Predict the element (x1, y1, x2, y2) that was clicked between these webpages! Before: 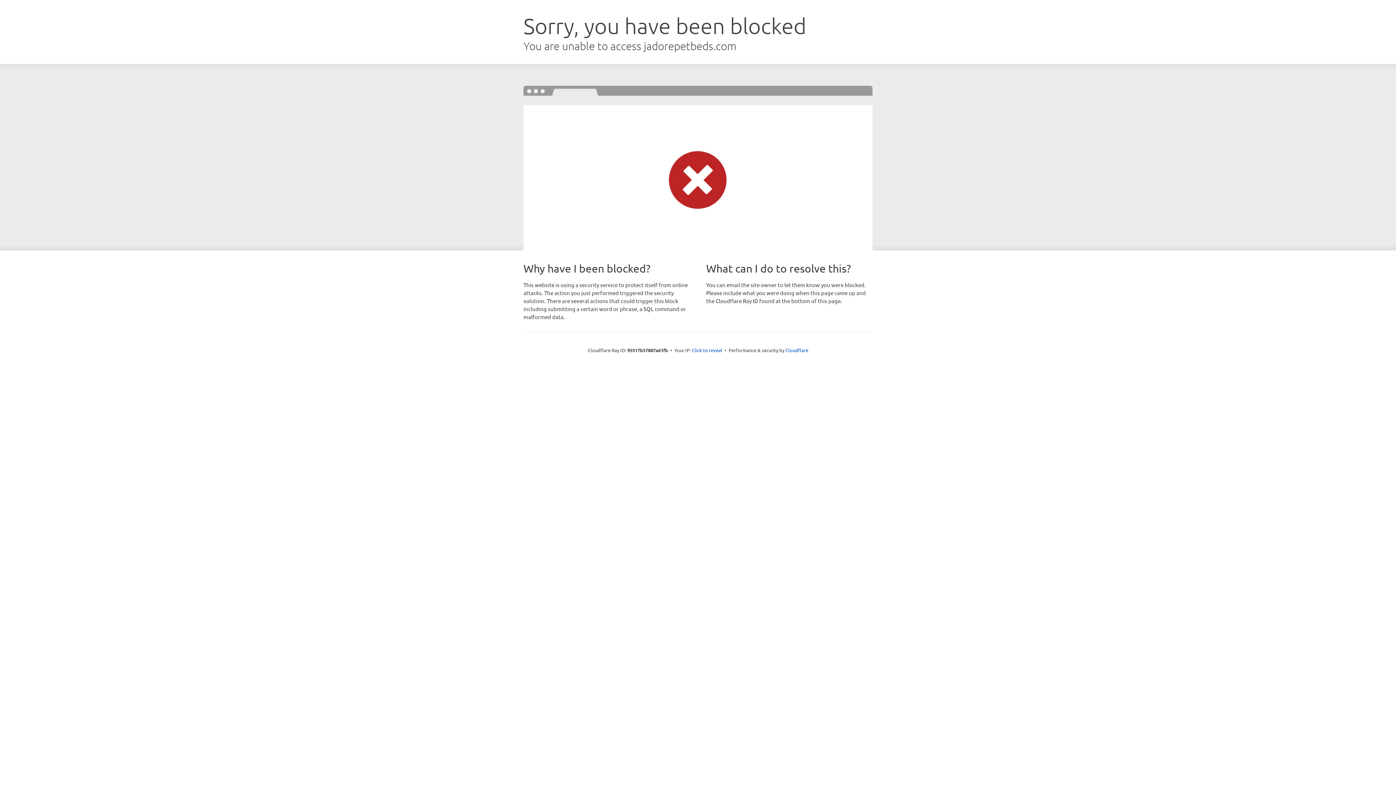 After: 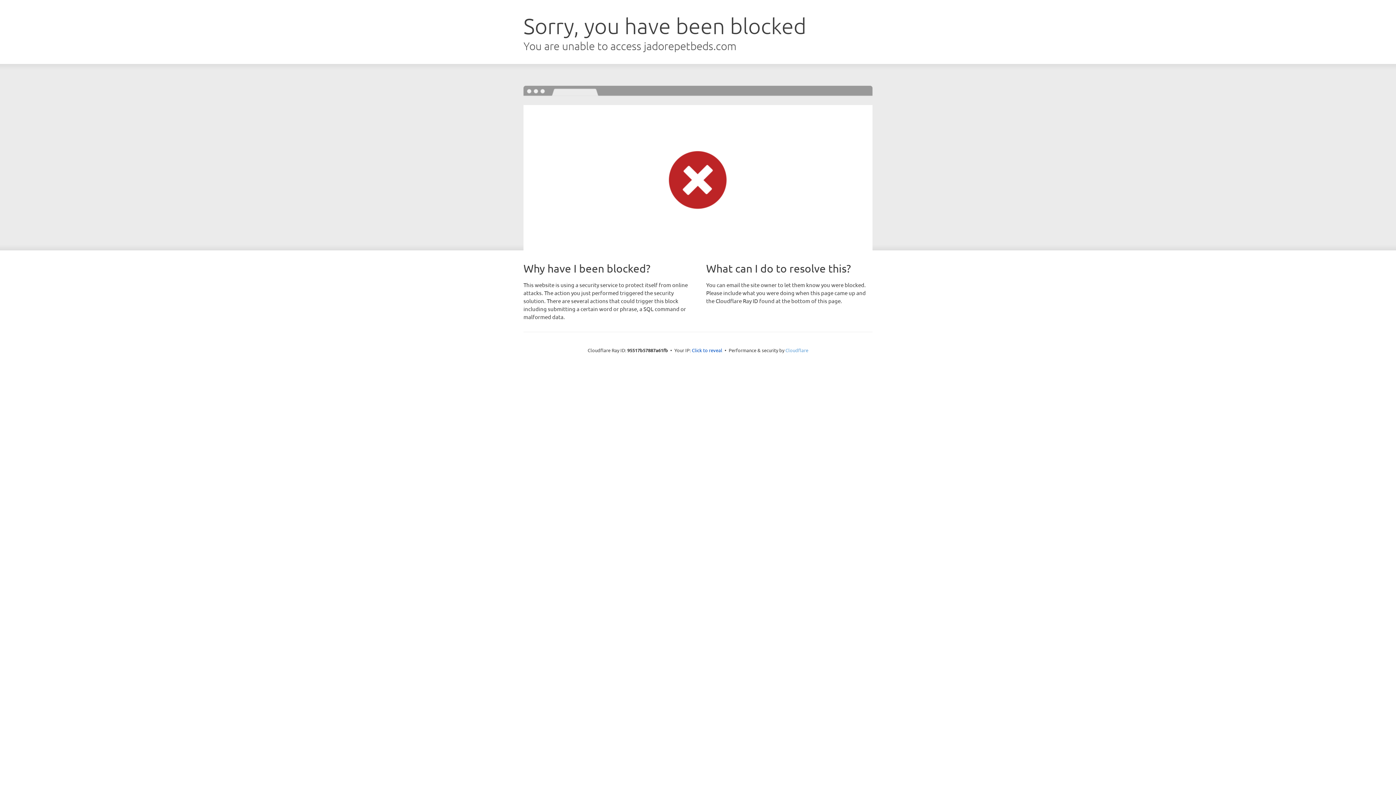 Action: bbox: (785, 347, 808, 353) label: Cloudflare